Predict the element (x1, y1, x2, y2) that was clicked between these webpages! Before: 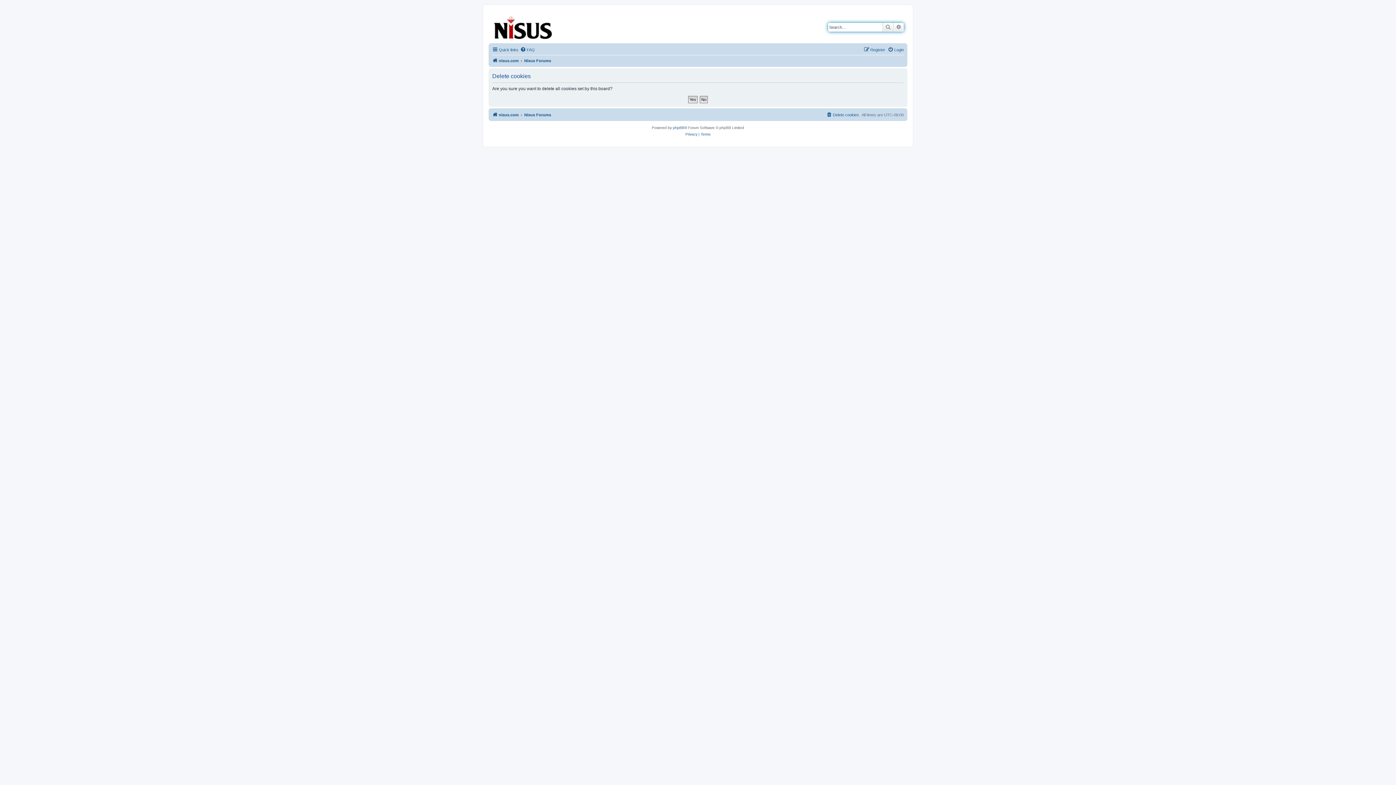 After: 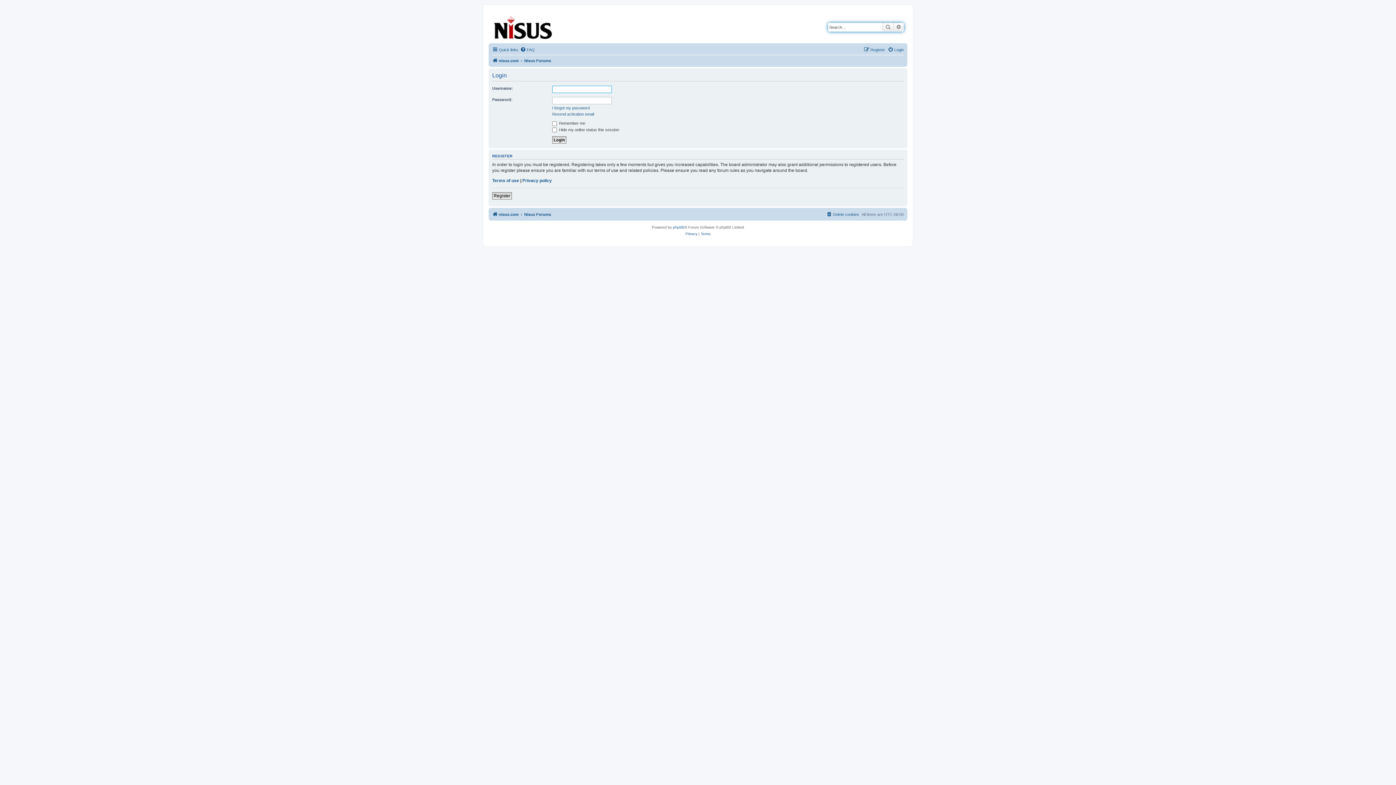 Action: label: Login bbox: (888, 45, 904, 54)